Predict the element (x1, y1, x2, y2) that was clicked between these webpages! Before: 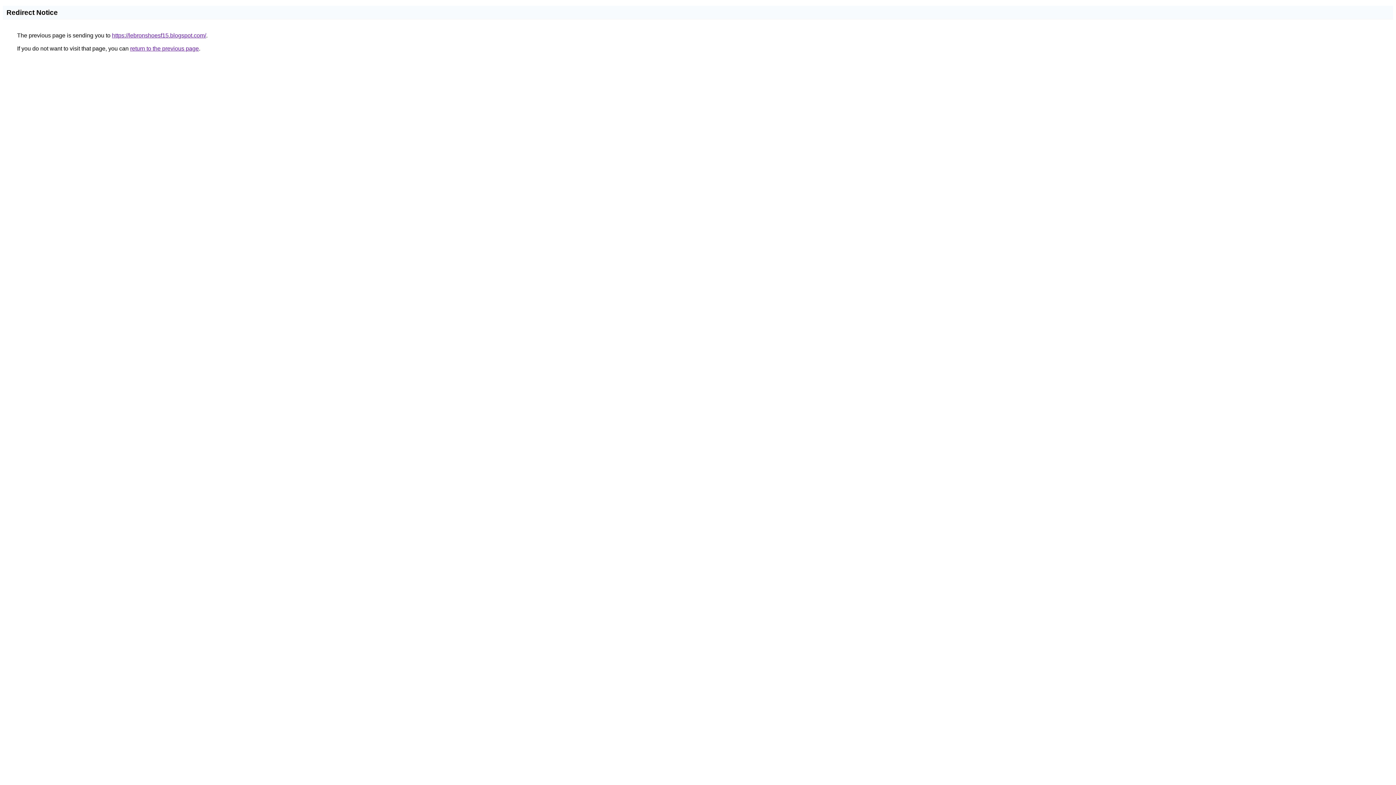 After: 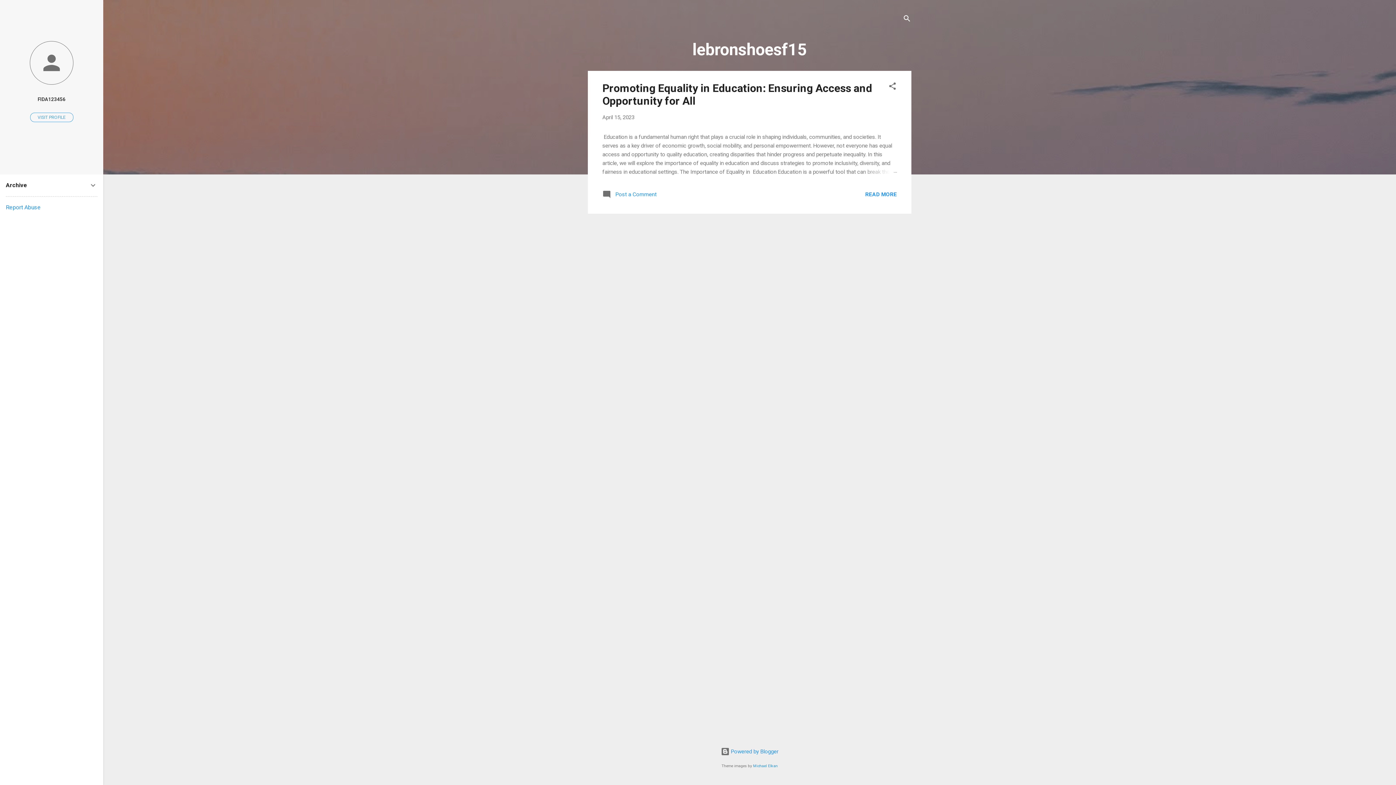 Action: label: https://lebronshoesf15.blogspot.com/ bbox: (112, 32, 206, 38)